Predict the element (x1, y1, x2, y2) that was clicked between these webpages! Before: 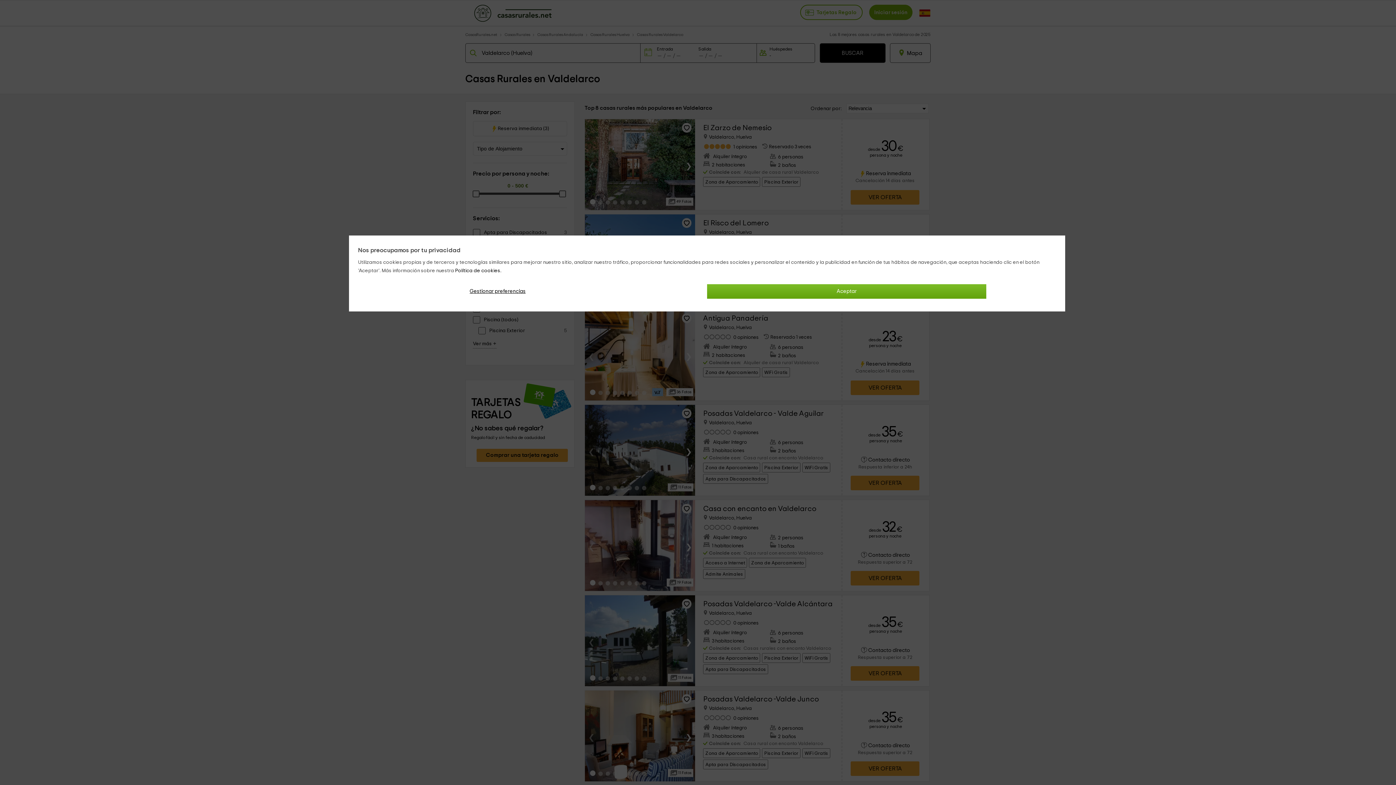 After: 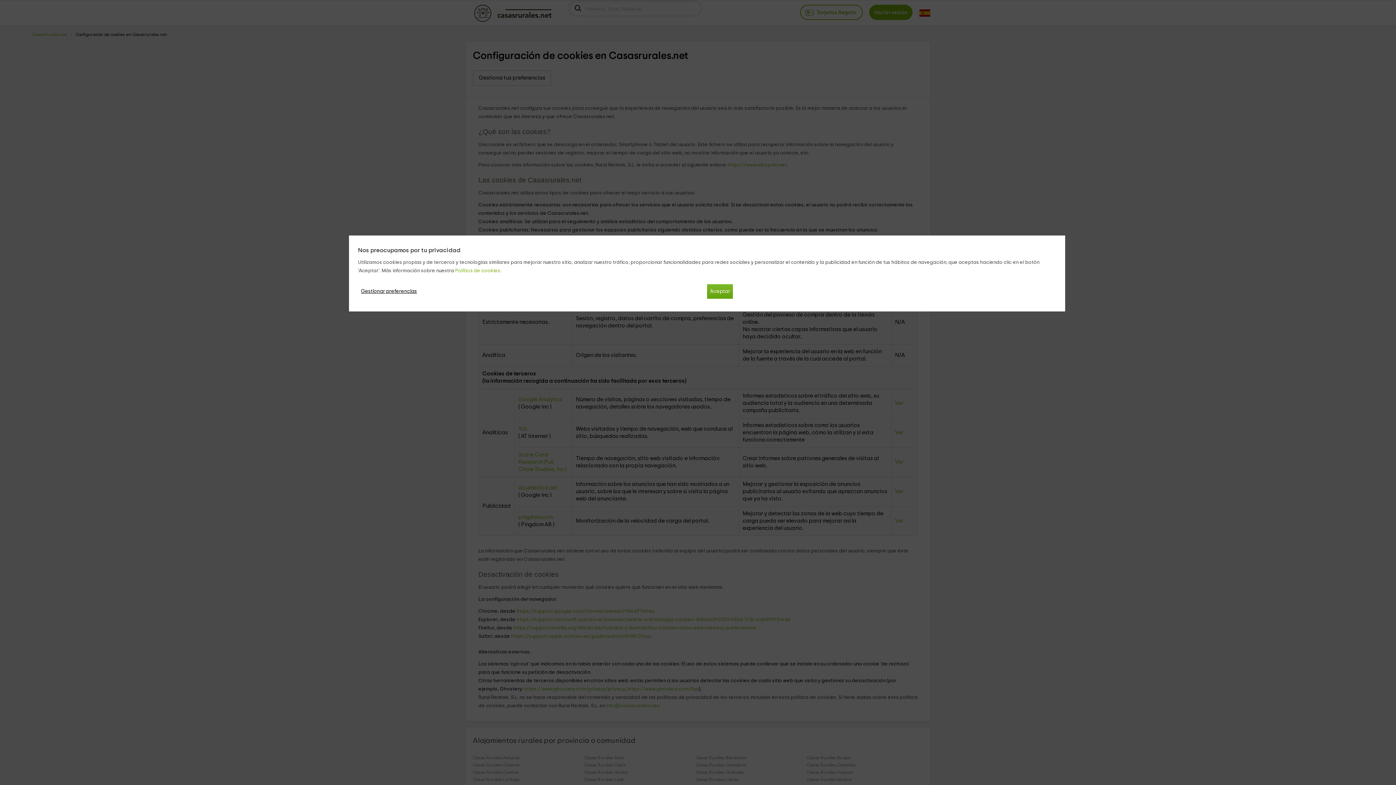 Action: label: Política de cookies. bbox: (455, 268, 501, 273)